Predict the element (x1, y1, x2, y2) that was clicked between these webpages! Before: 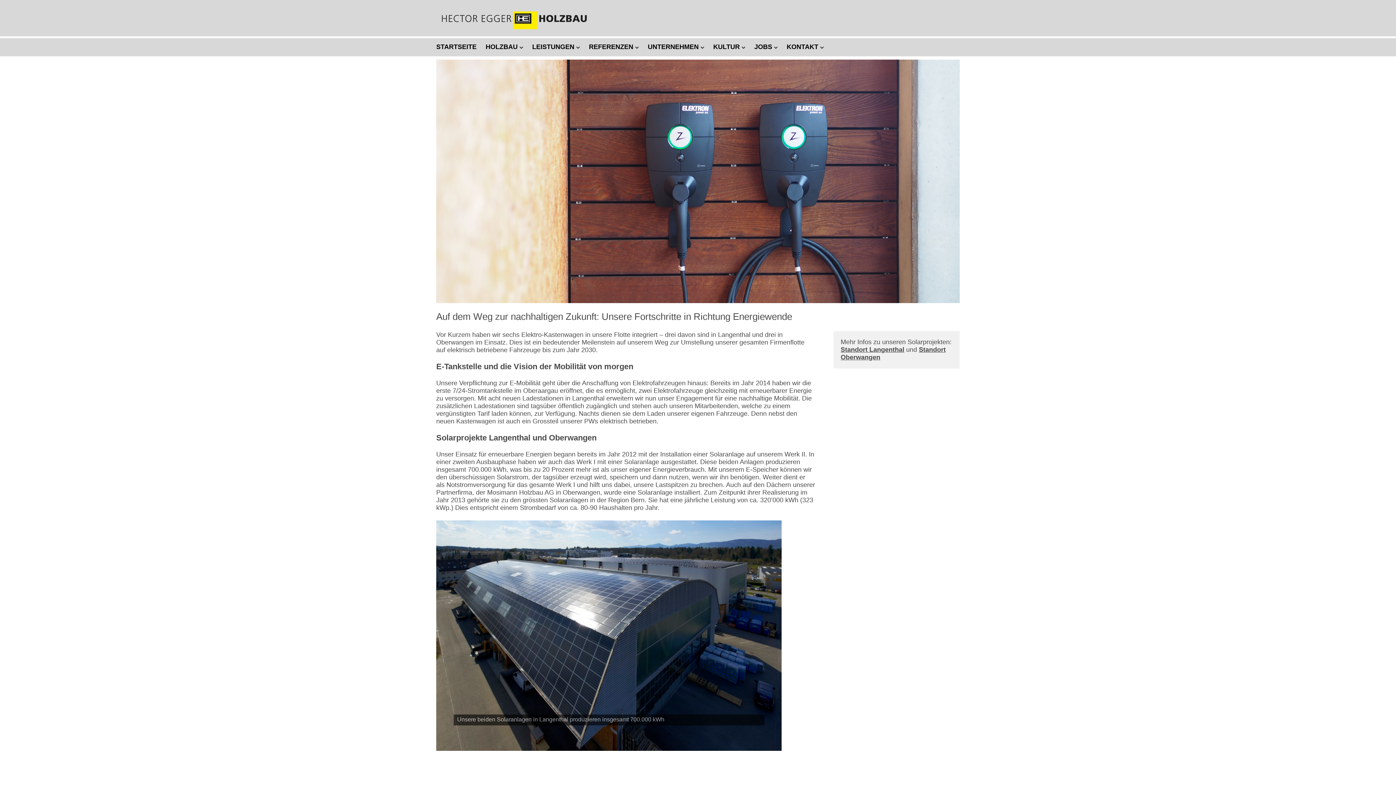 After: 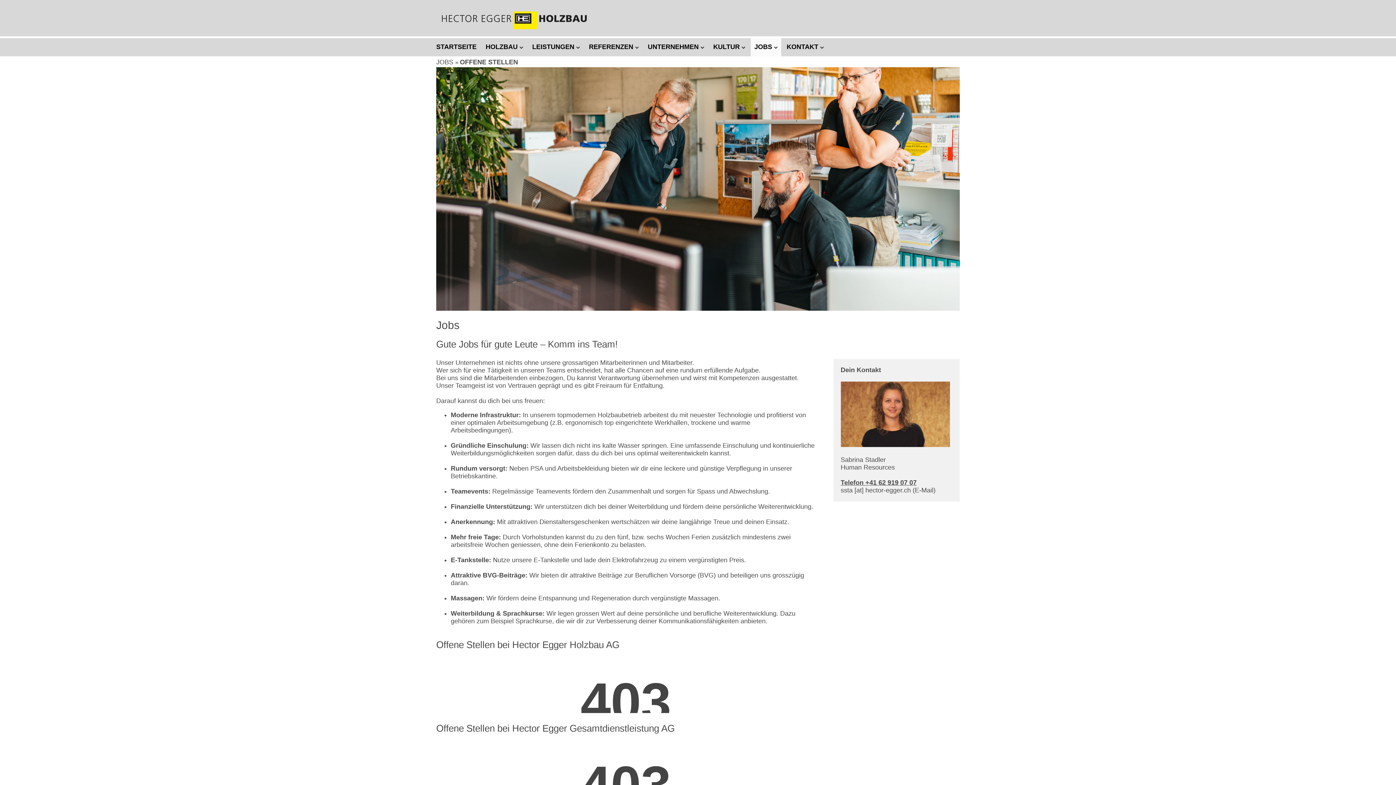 Action: label: JOBS  bbox: (750, 38, 781, 56)